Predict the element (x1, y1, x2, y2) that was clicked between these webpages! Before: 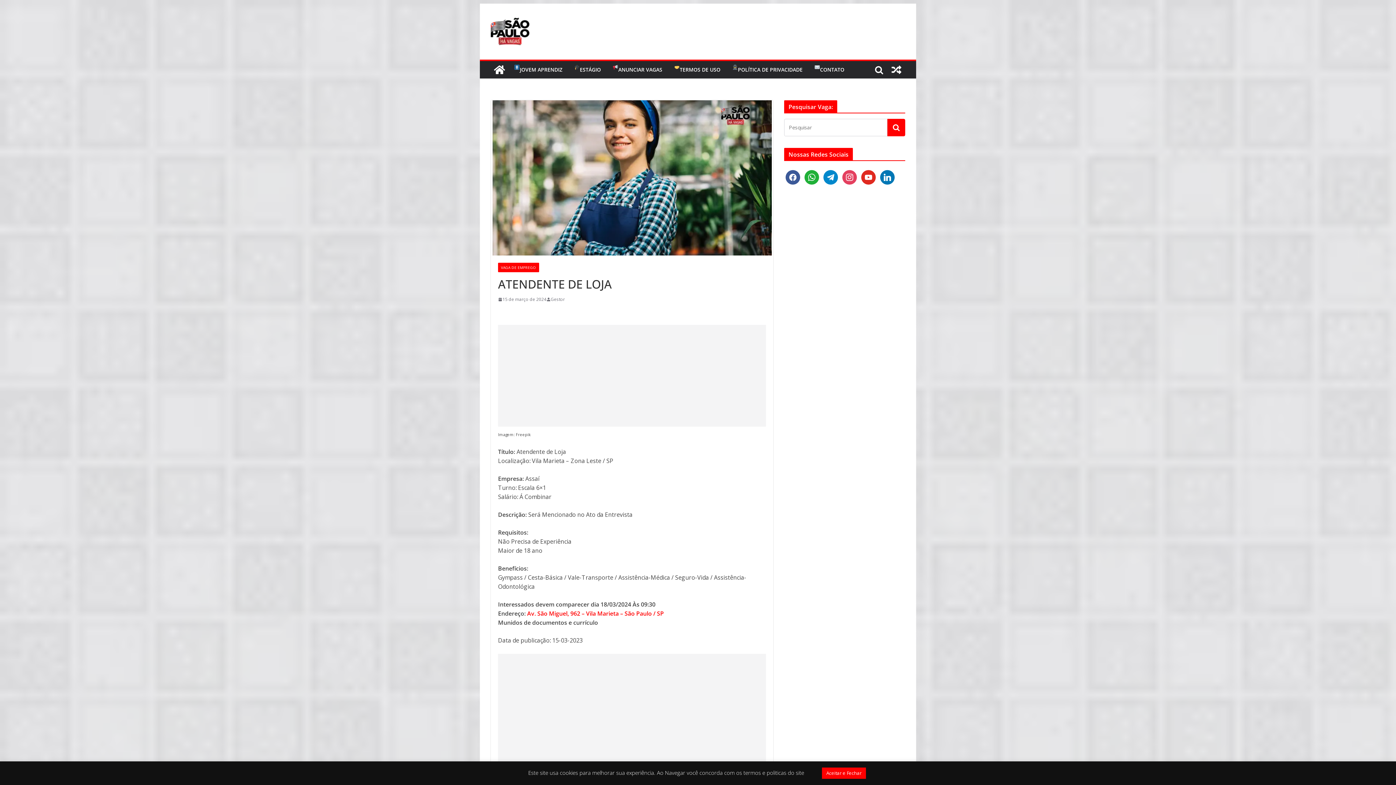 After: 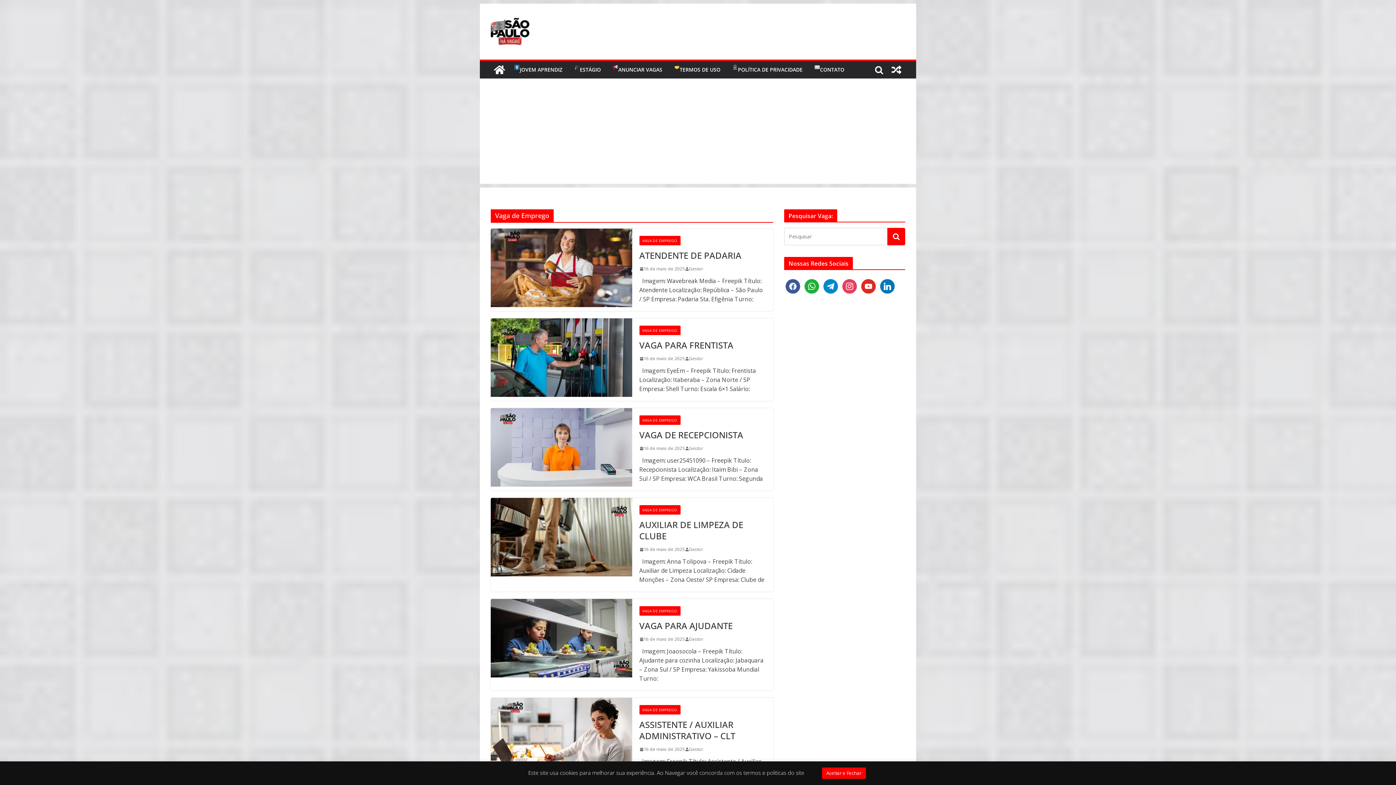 Action: bbox: (498, 262, 539, 272) label: VAGA DE EMPREGO